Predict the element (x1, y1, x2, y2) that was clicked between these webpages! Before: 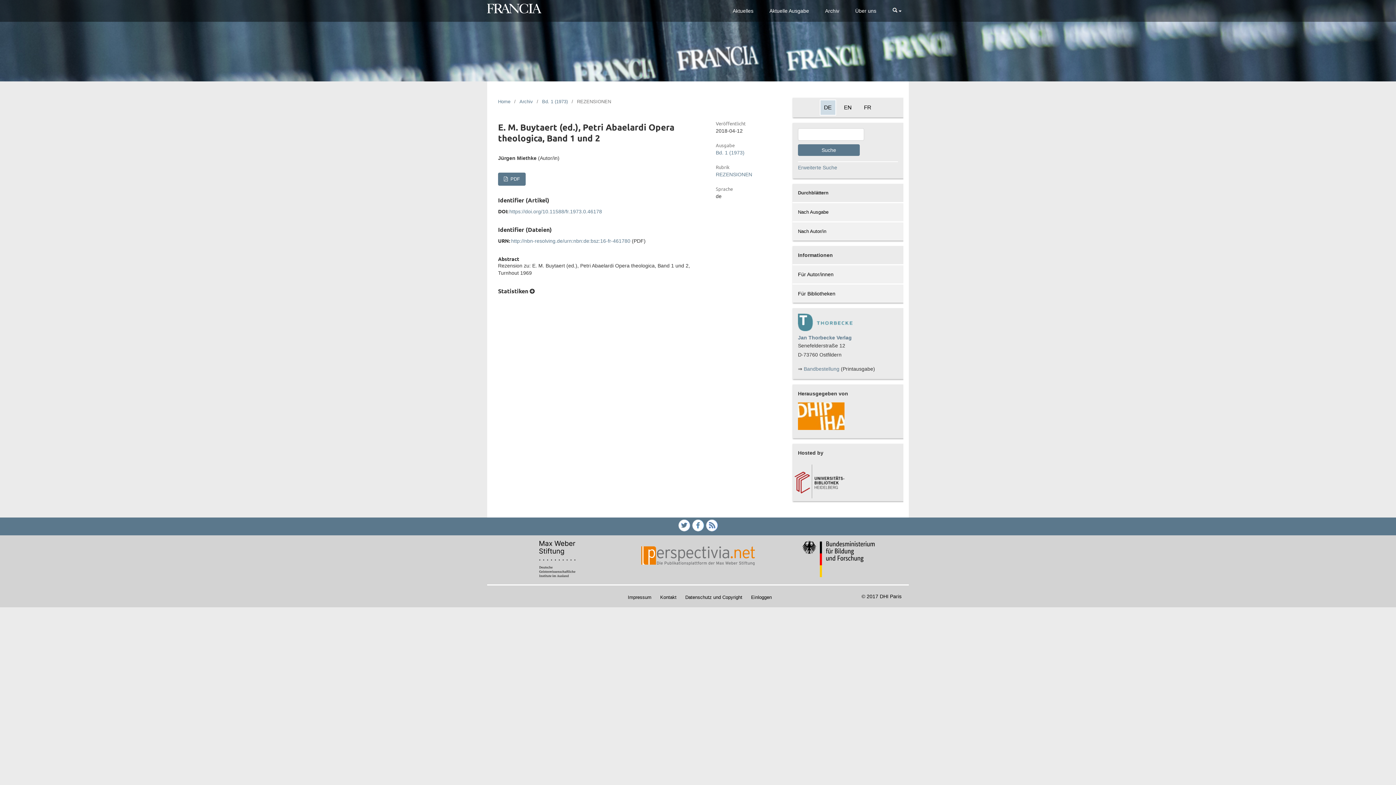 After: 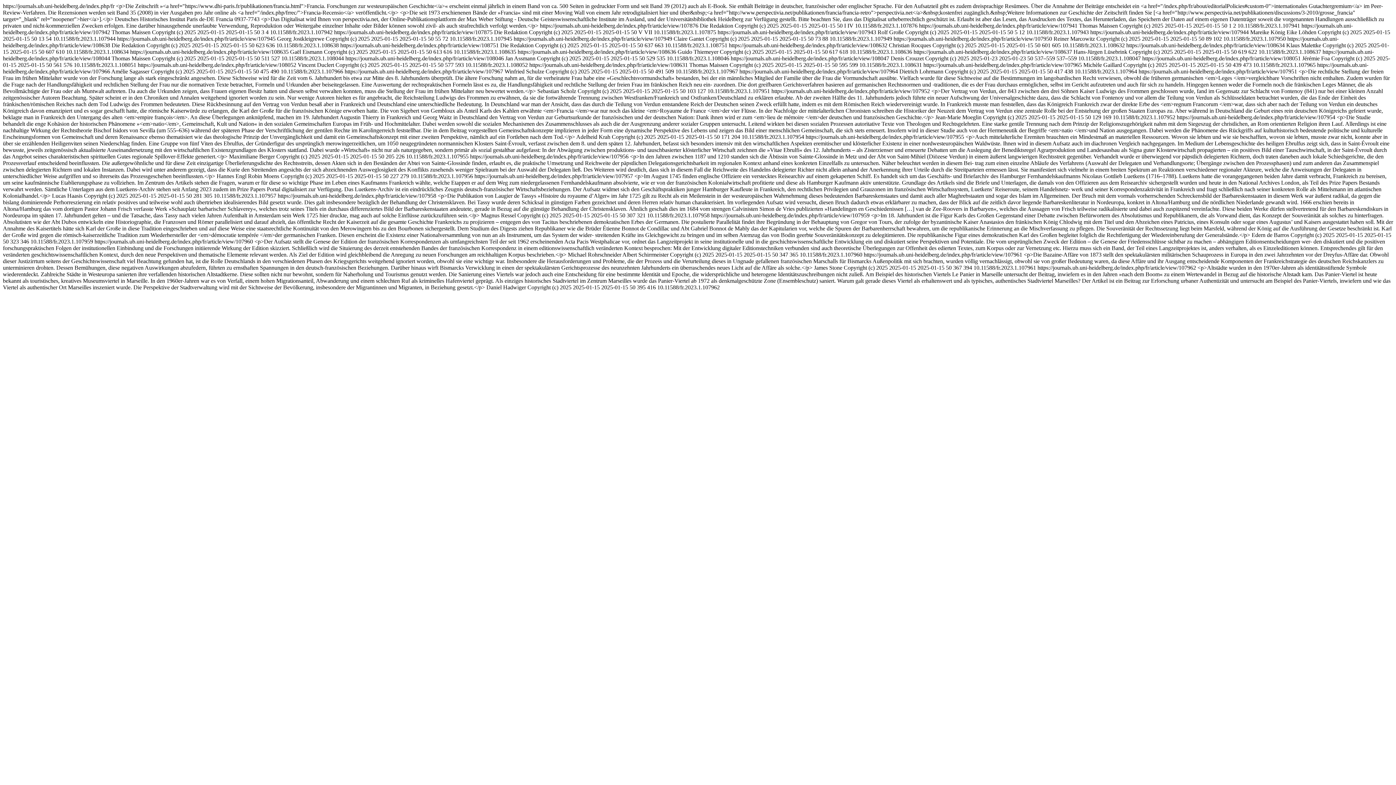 Action: bbox: (705, 527, 718, 533)